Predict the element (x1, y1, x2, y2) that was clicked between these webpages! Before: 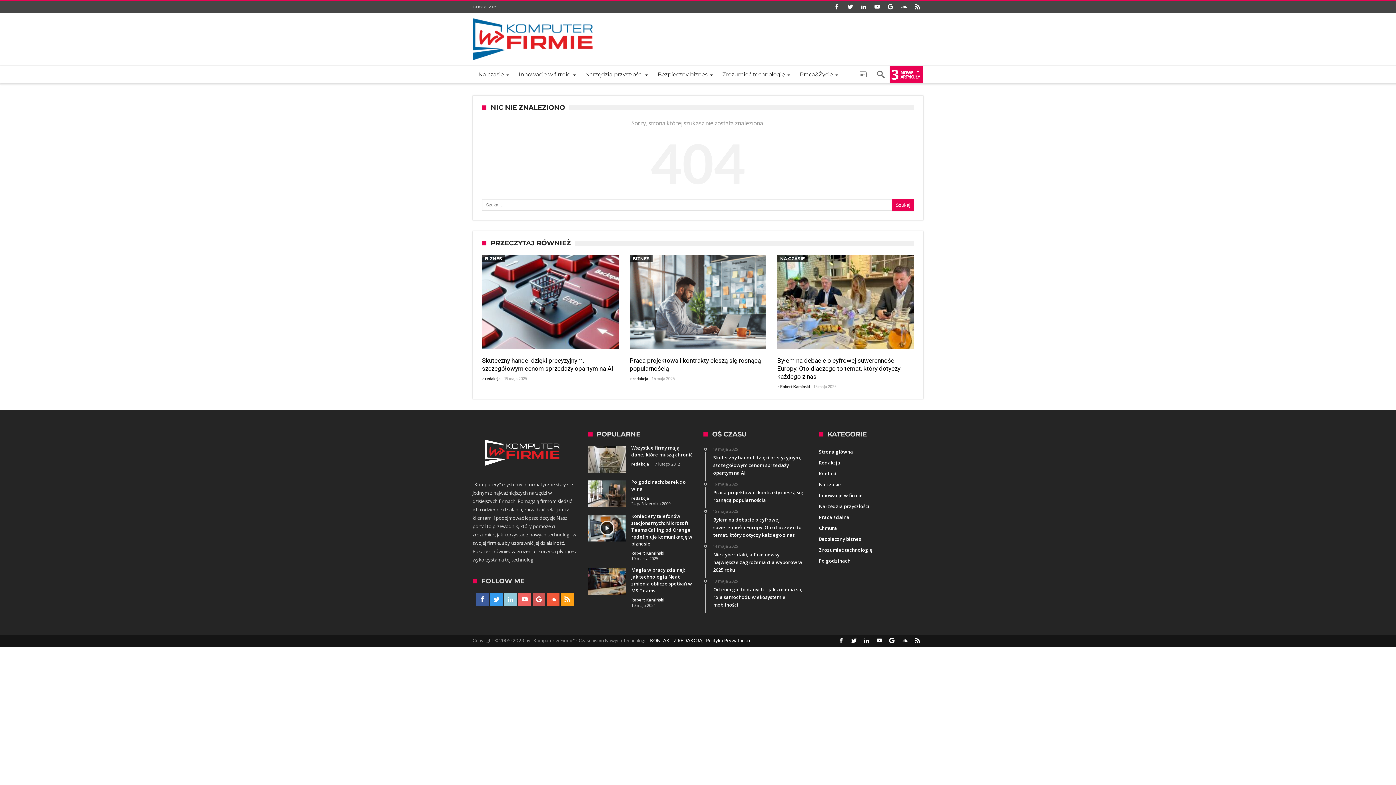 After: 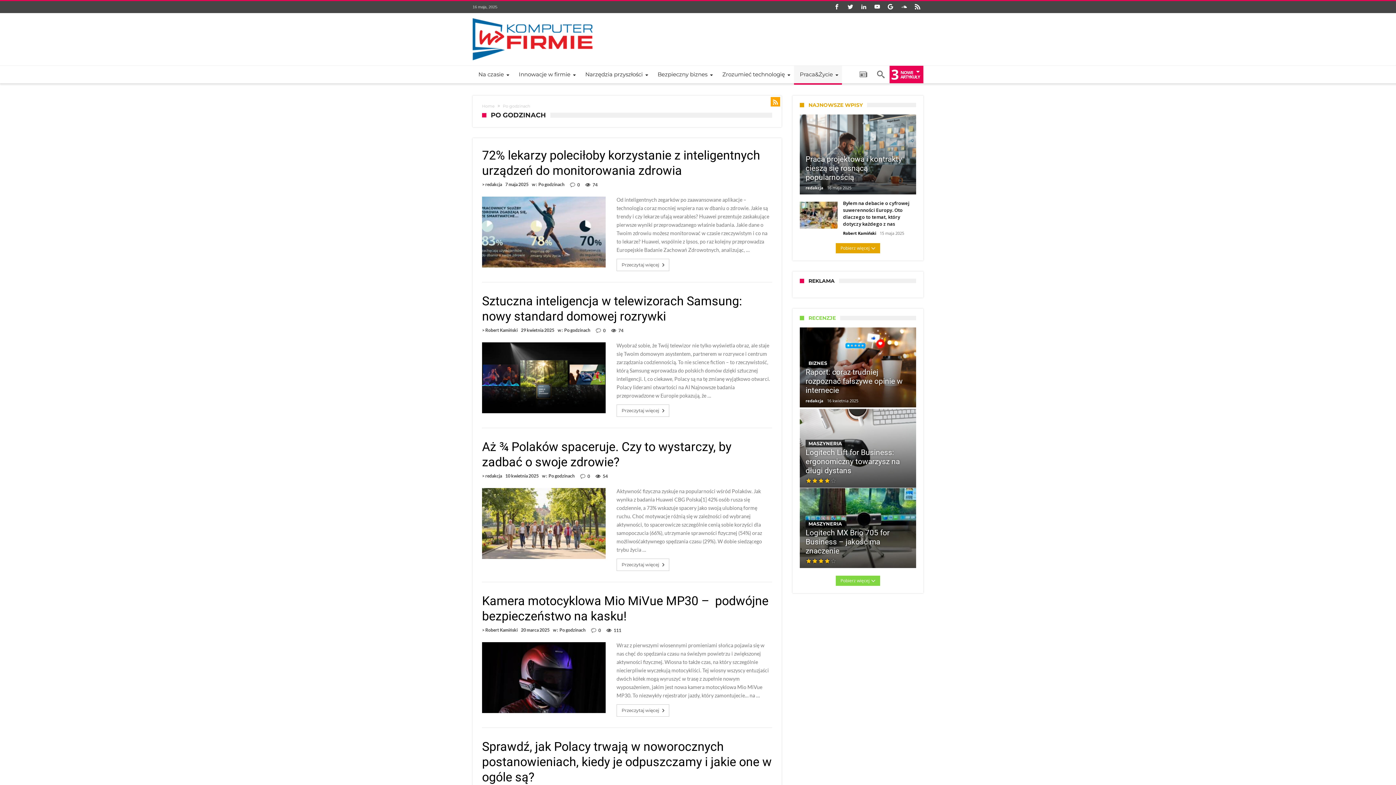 Action: bbox: (819, 557, 850, 564) label: Po godzinach